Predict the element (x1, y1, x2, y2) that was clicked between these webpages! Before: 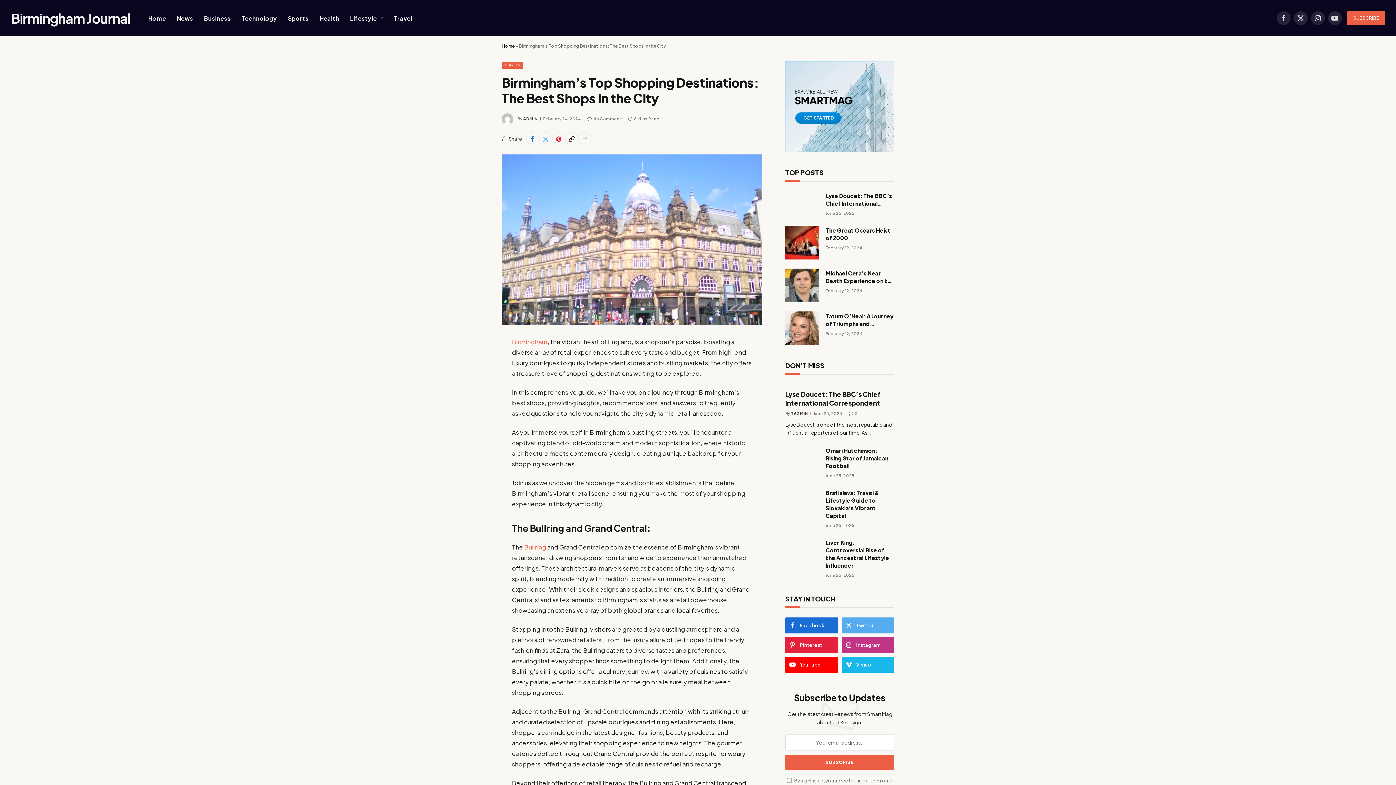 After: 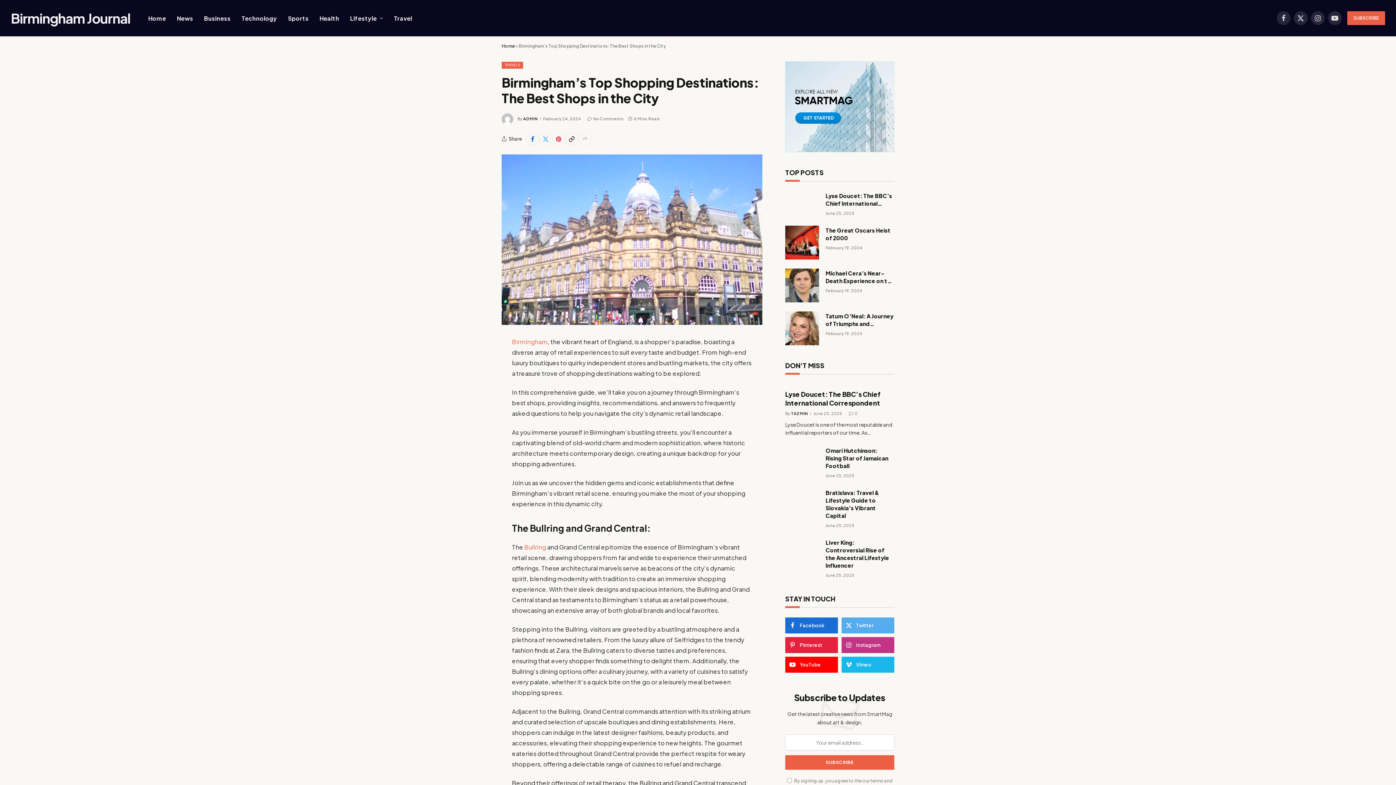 Action: bbox: (565, 132, 578, 145)